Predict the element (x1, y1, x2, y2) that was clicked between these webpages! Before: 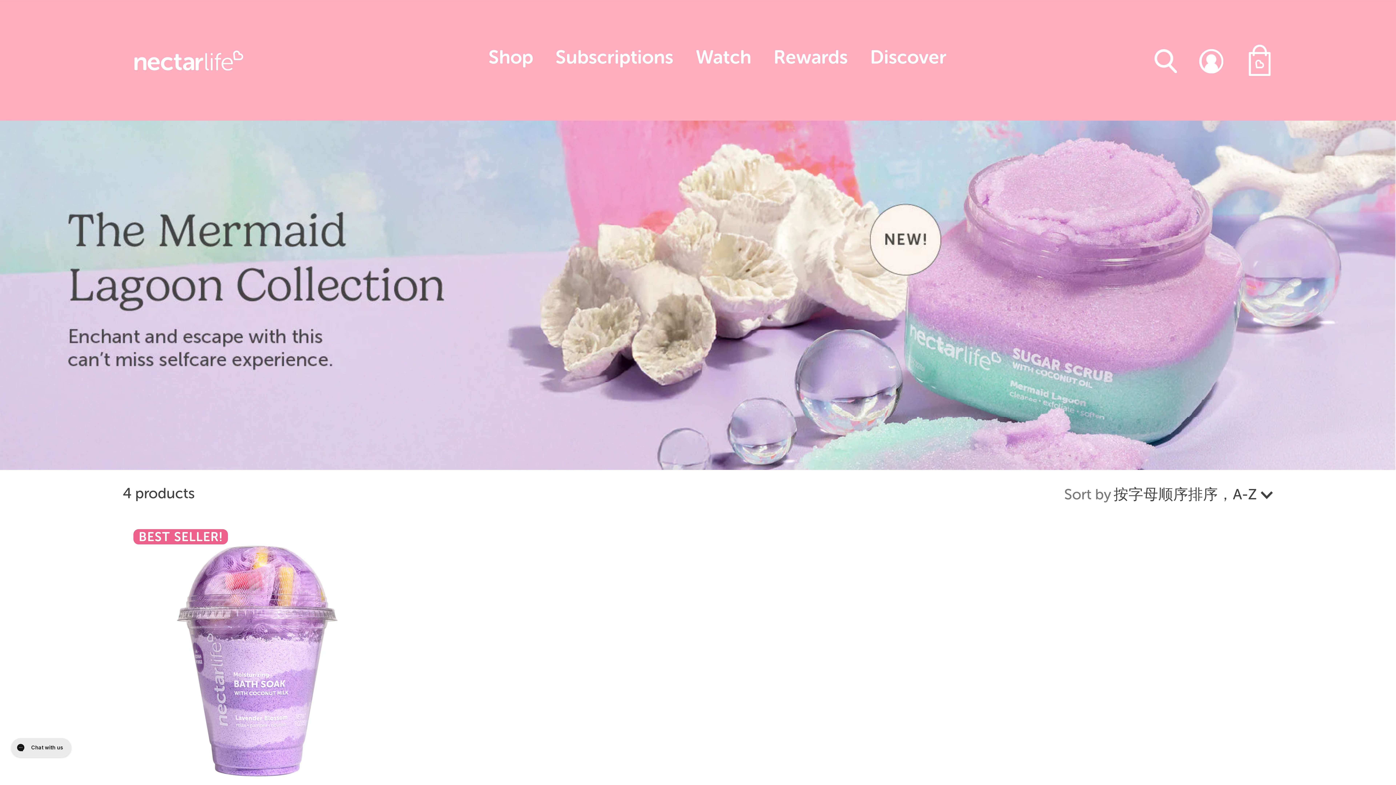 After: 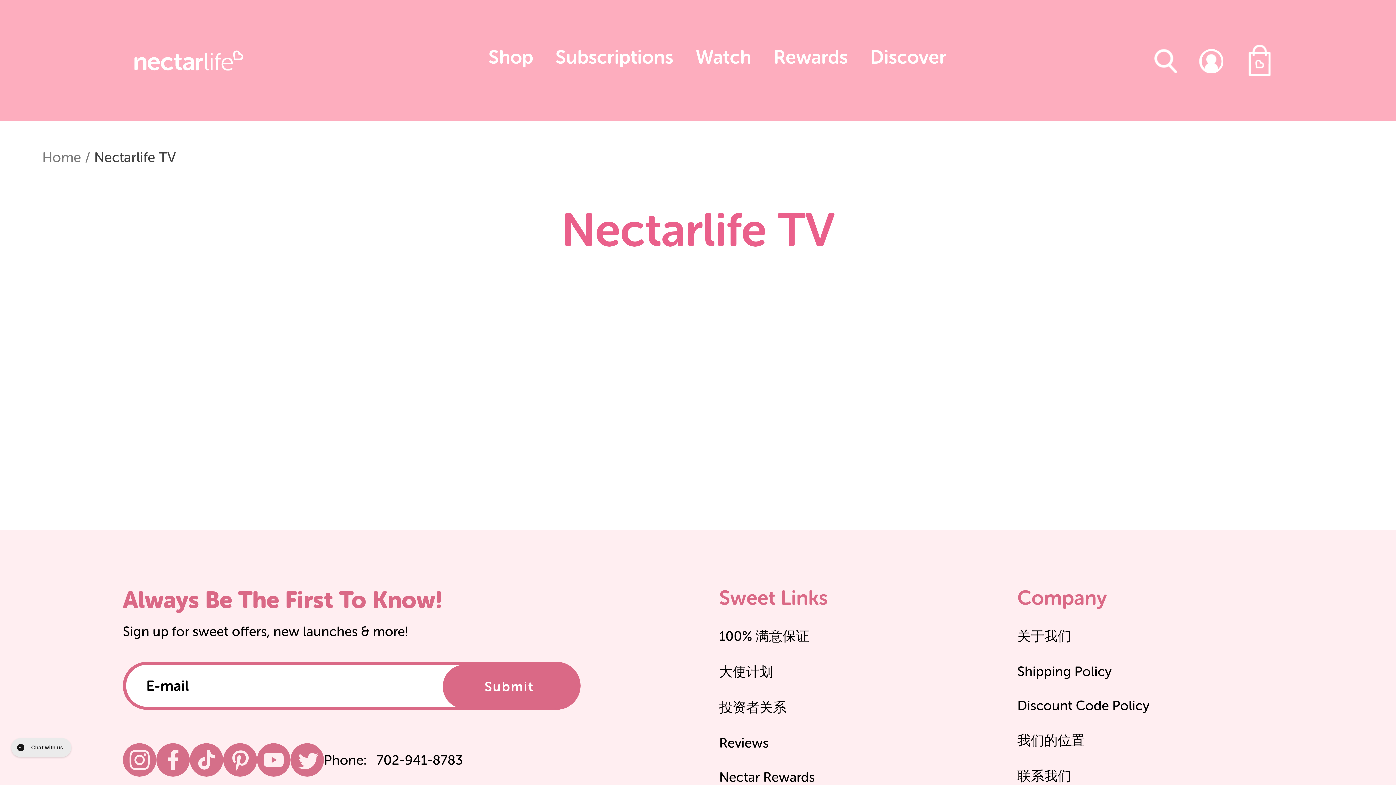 Action: label: Watch bbox: (684, 37, 762, 83)